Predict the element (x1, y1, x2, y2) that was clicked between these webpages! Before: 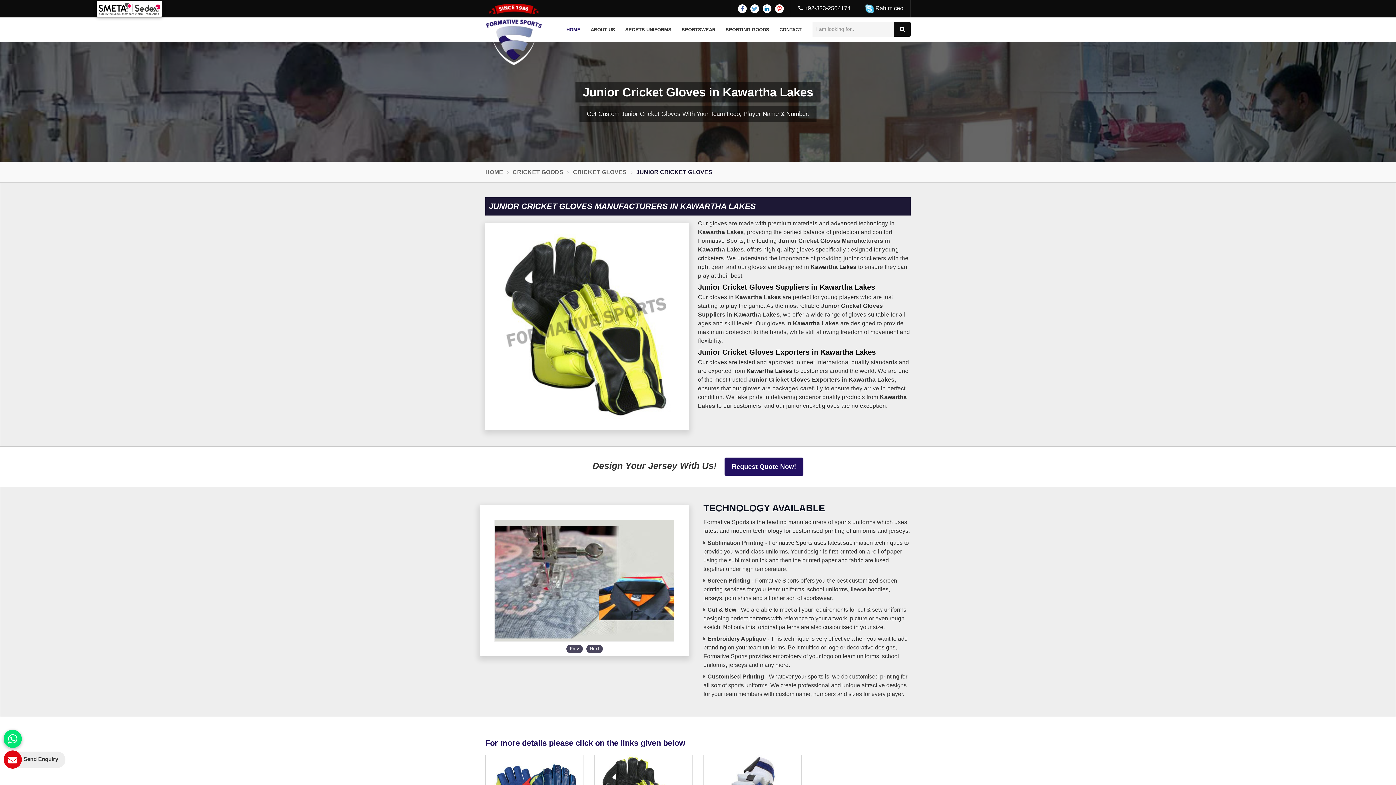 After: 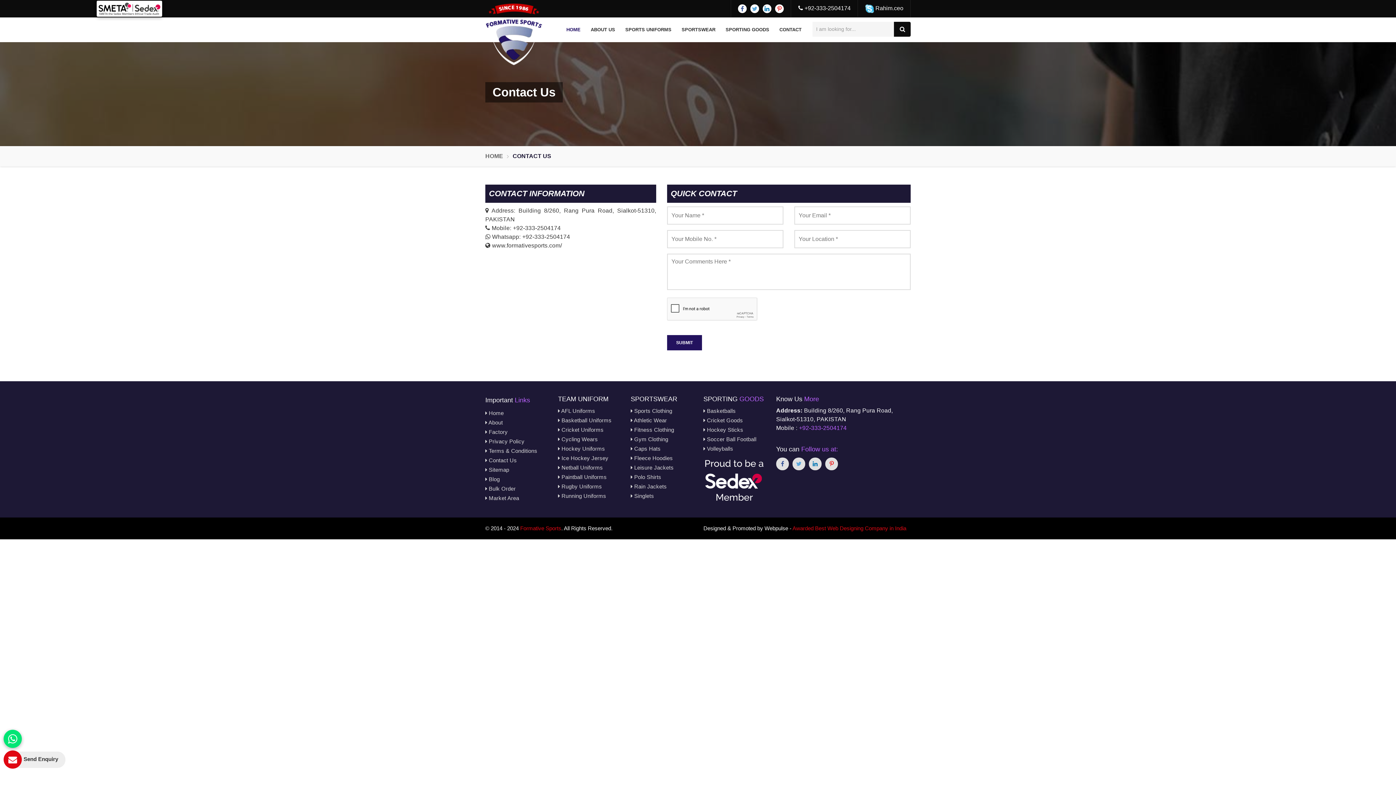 Action: bbox: (775, 17, 801, 42) label: CONTACT